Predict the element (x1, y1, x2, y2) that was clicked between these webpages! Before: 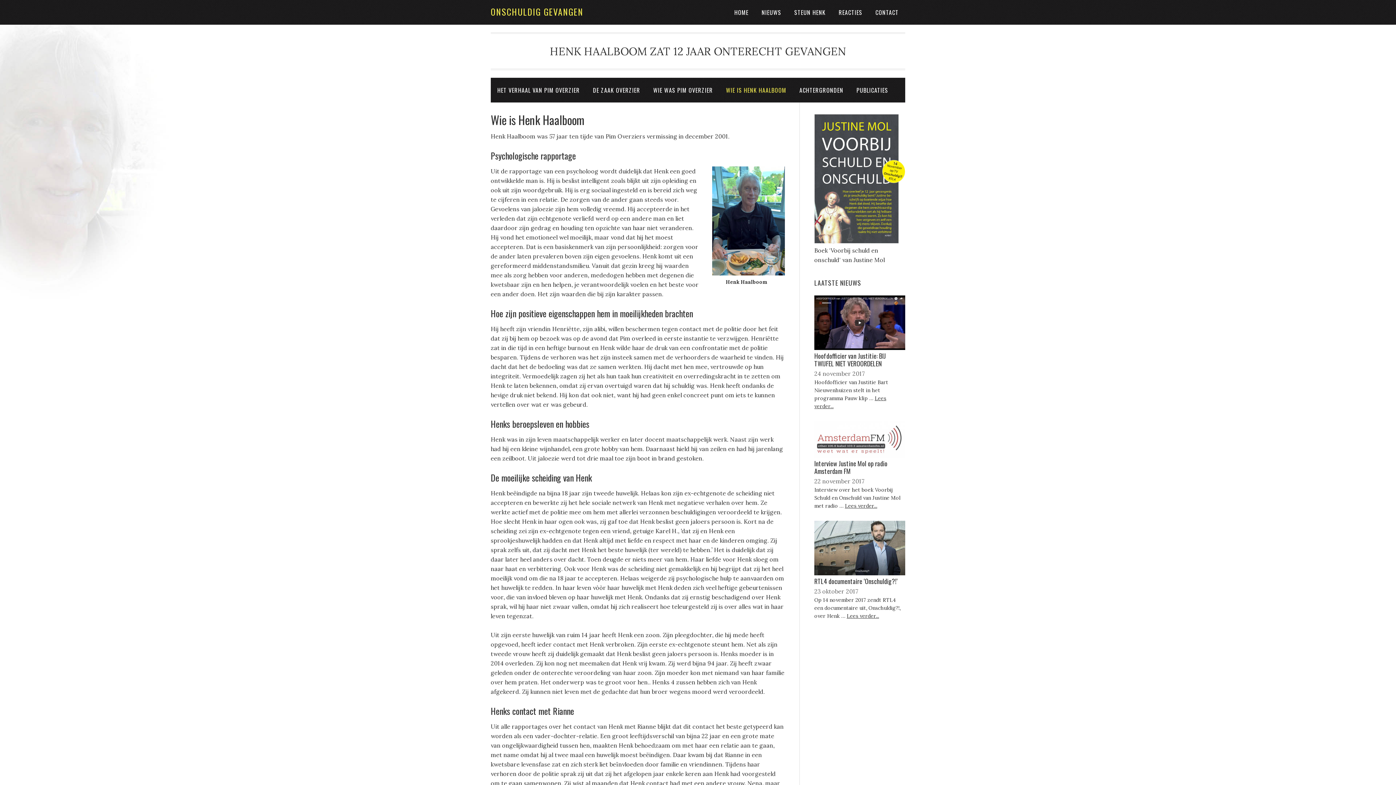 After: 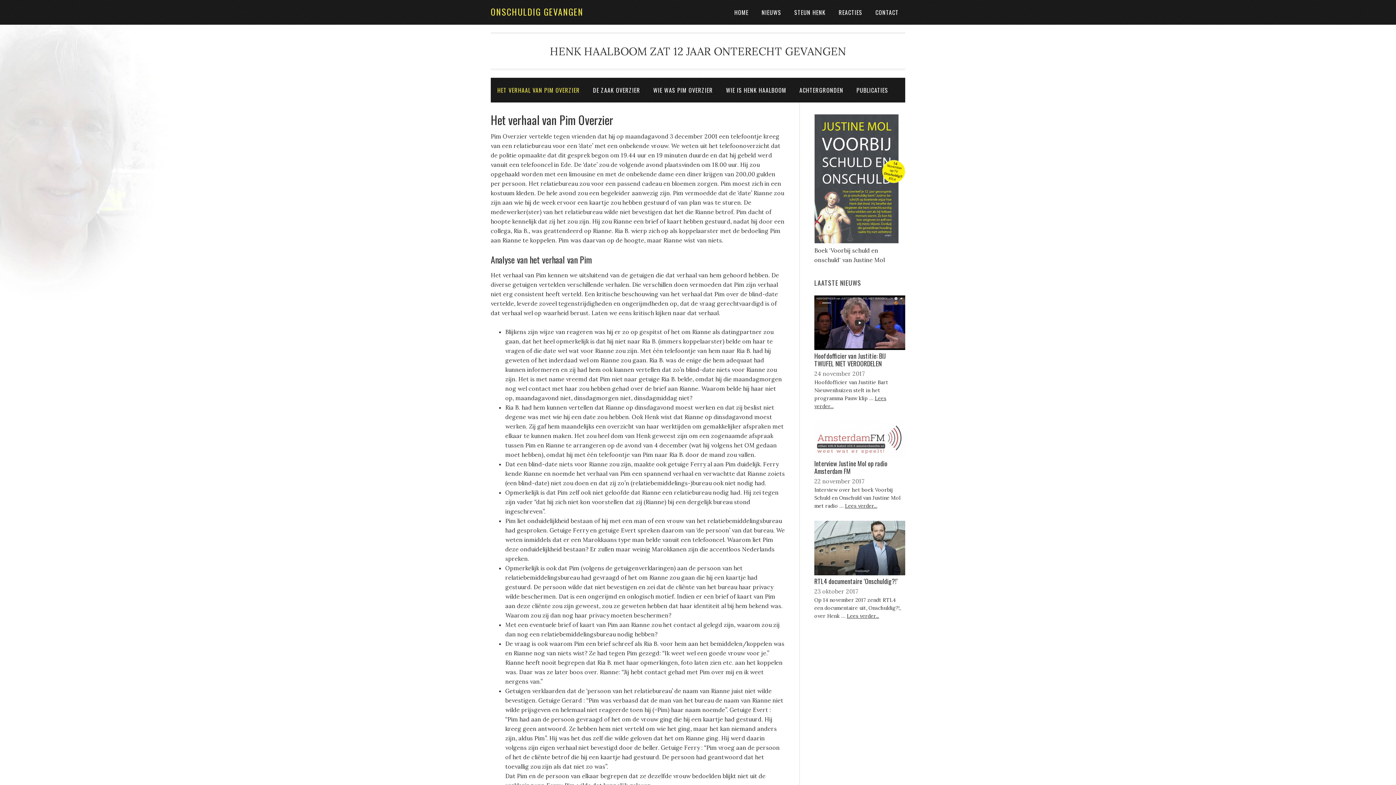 Action: label: HET VERHAAL VAN PIM OVERZIER bbox: (490, 77, 586, 102)